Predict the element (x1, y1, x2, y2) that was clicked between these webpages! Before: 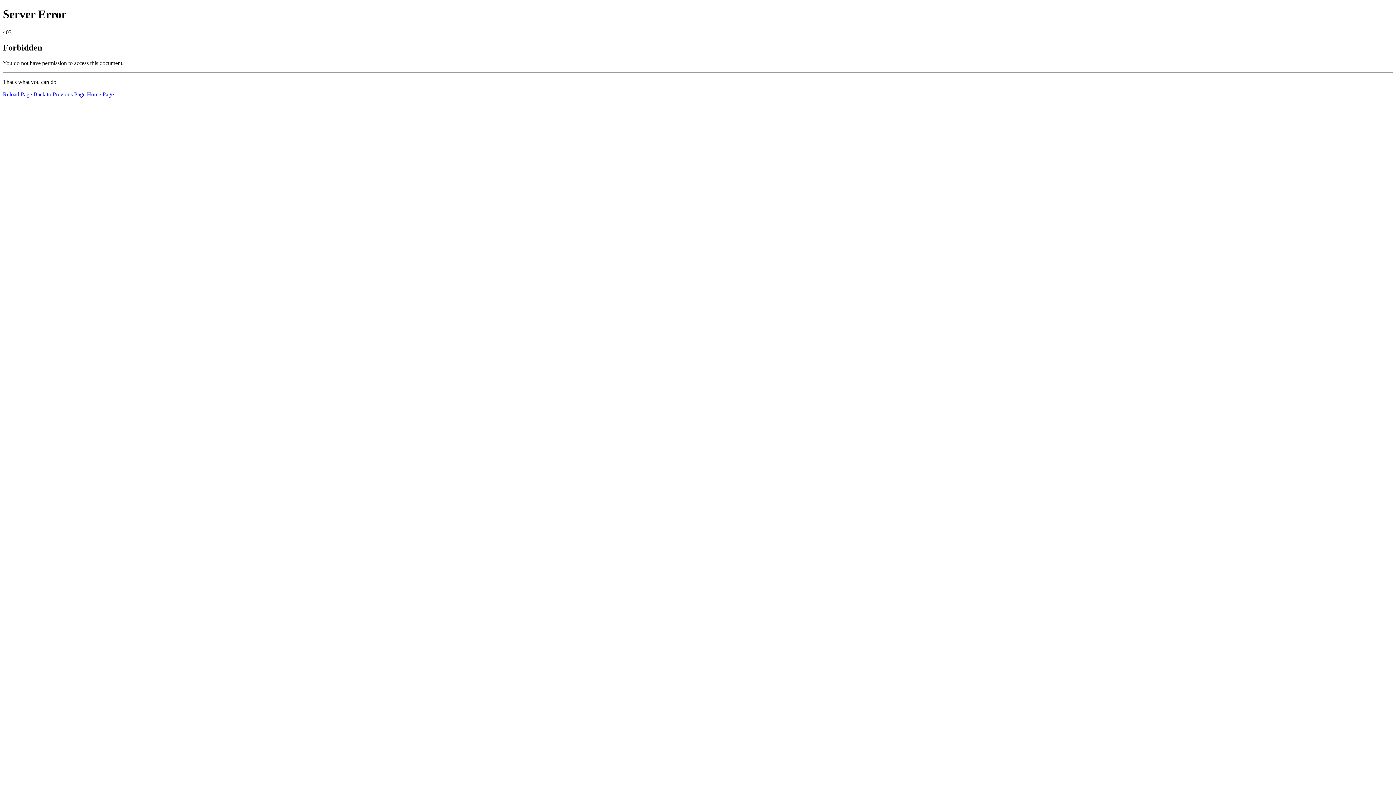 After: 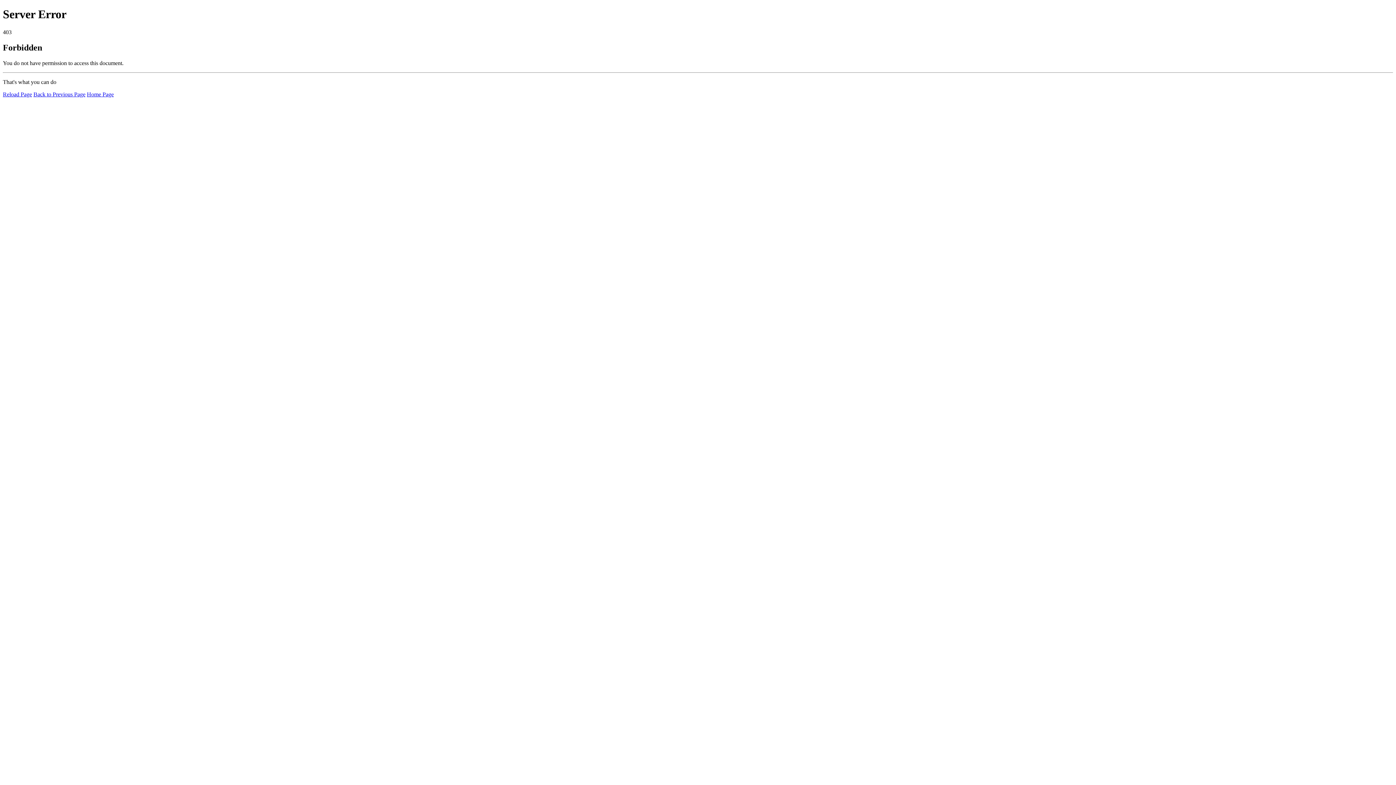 Action: label: Reload Page bbox: (2, 91, 32, 97)